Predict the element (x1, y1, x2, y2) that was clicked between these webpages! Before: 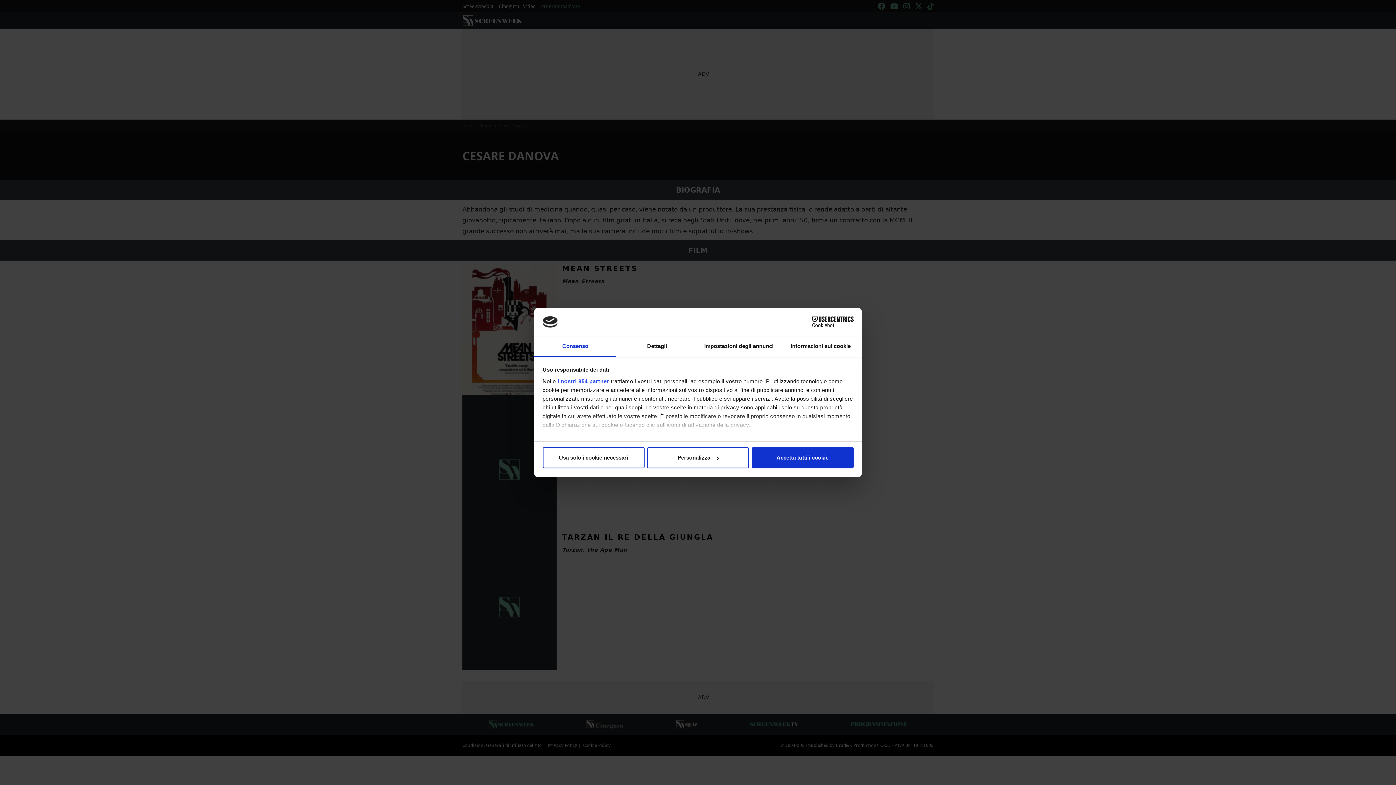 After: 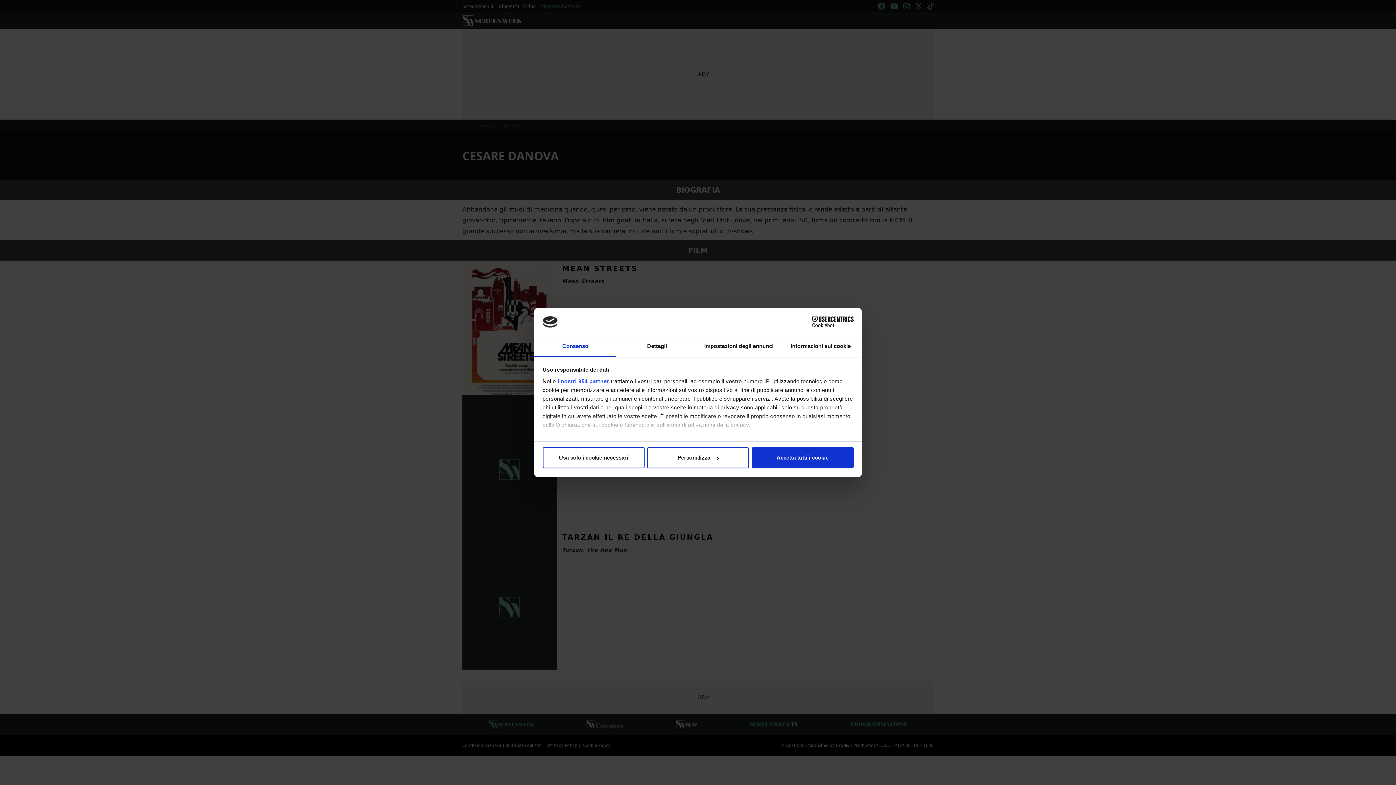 Action: bbox: (790, 316, 853, 327) label: Cookiebot - opens in a new window